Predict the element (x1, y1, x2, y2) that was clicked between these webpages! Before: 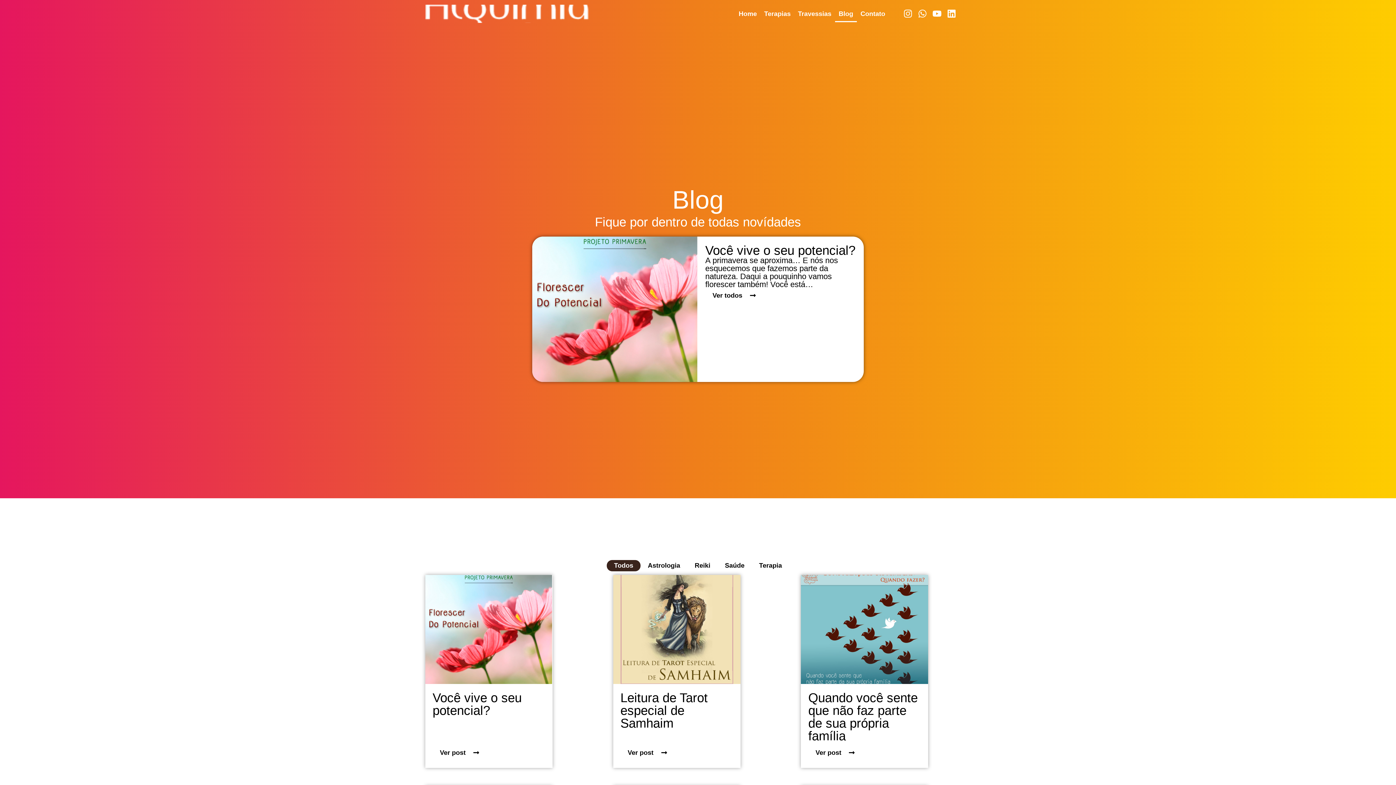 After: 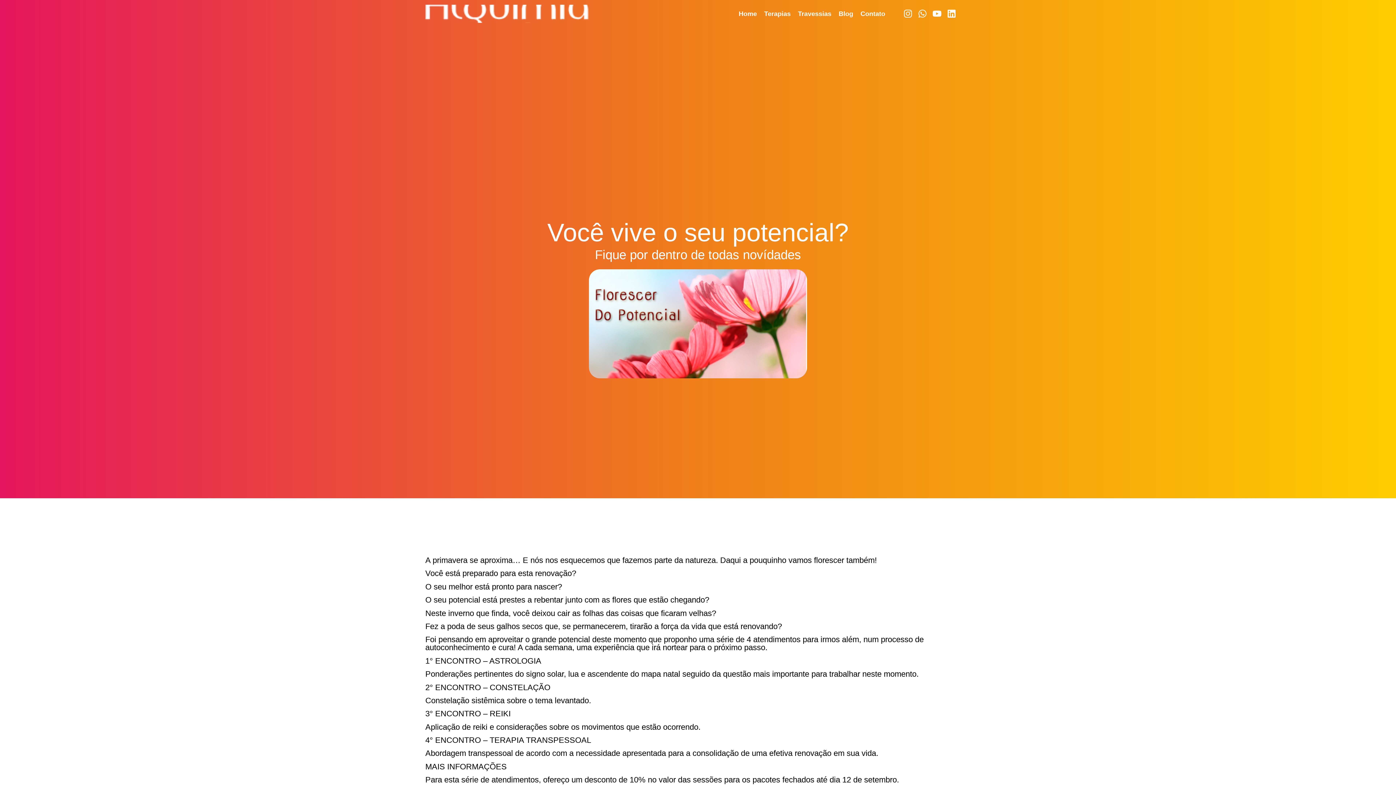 Action: bbox: (432, 746, 486, 761) label: Ver post